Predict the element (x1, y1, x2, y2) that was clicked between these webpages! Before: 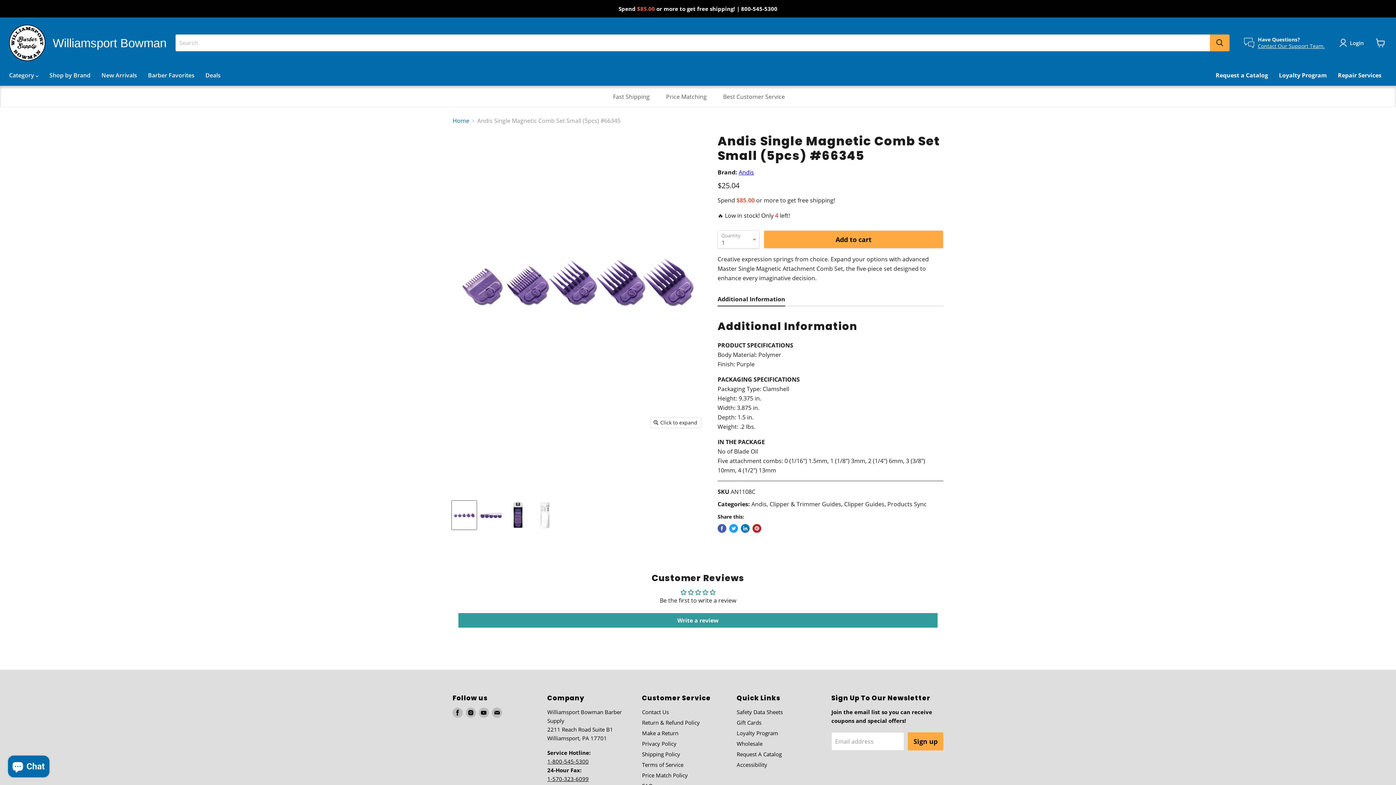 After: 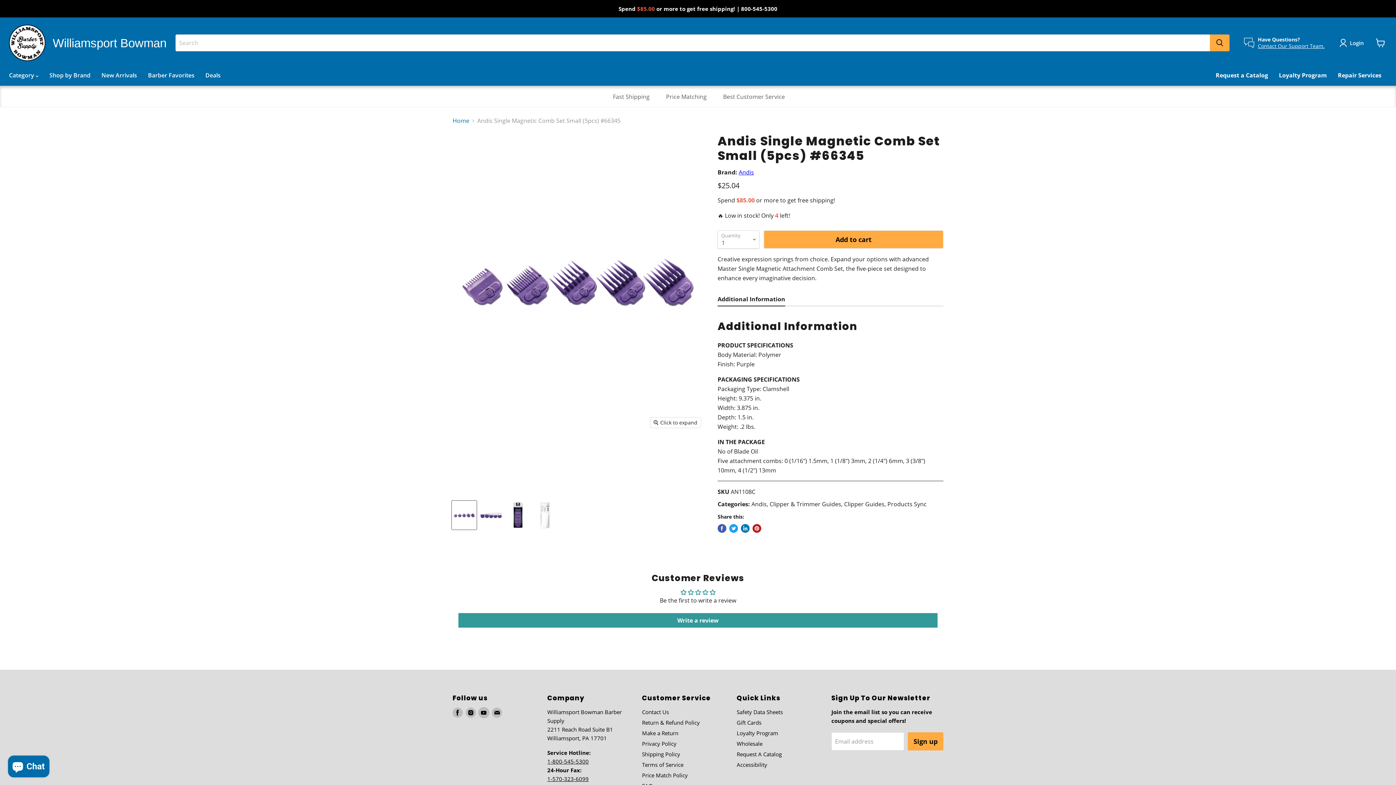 Action: bbox: (478, 708, 489, 718) label: Find us on Youtube